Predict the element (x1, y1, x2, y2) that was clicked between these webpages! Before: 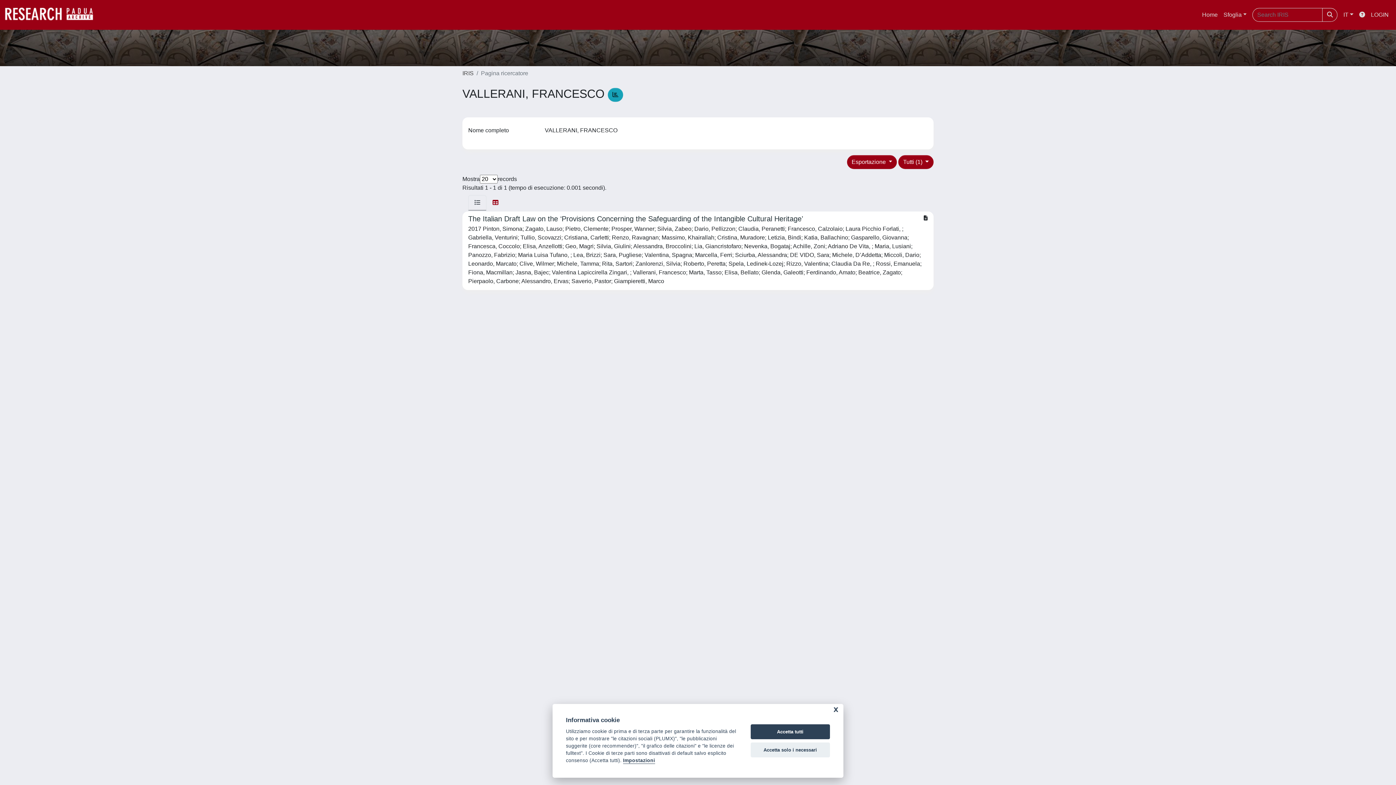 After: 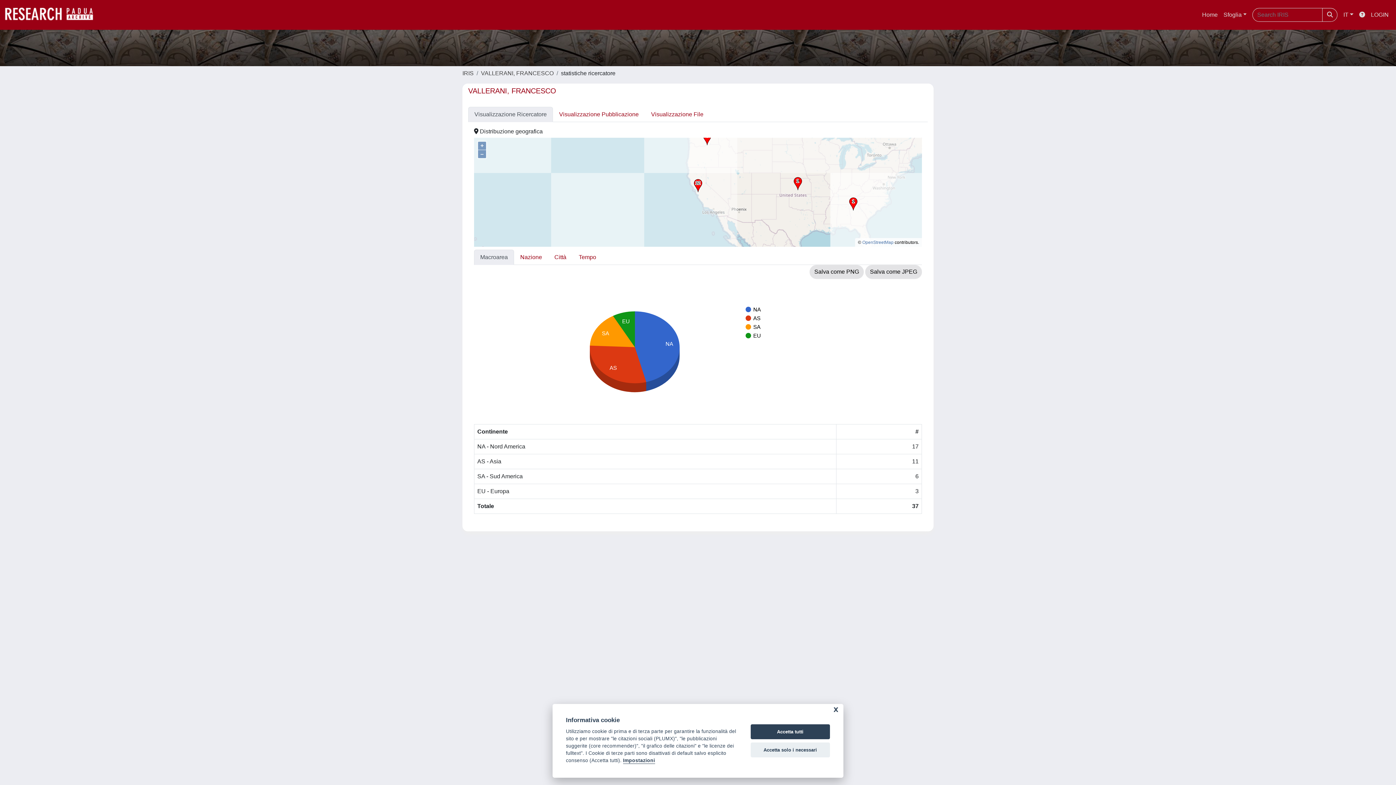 Action: bbox: (608, 87, 623, 101)